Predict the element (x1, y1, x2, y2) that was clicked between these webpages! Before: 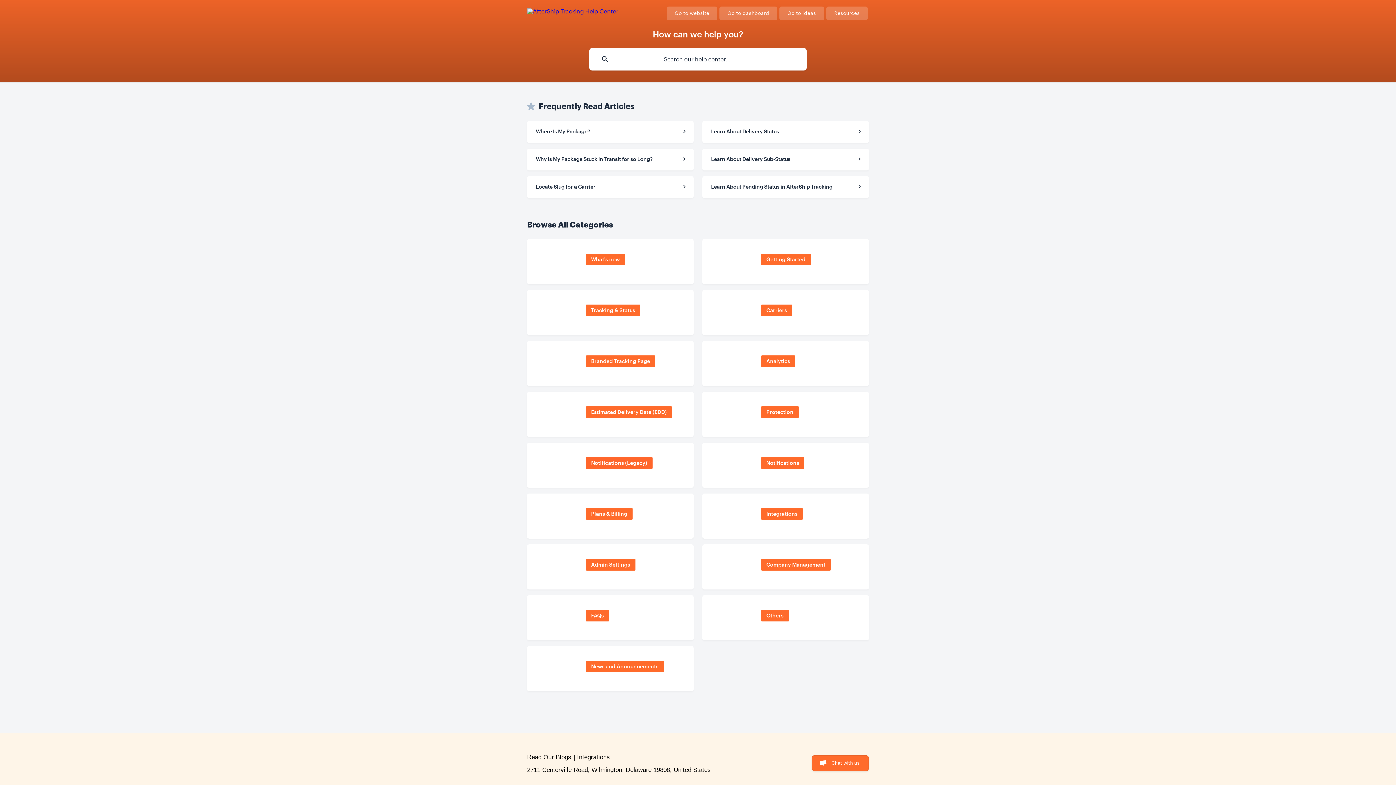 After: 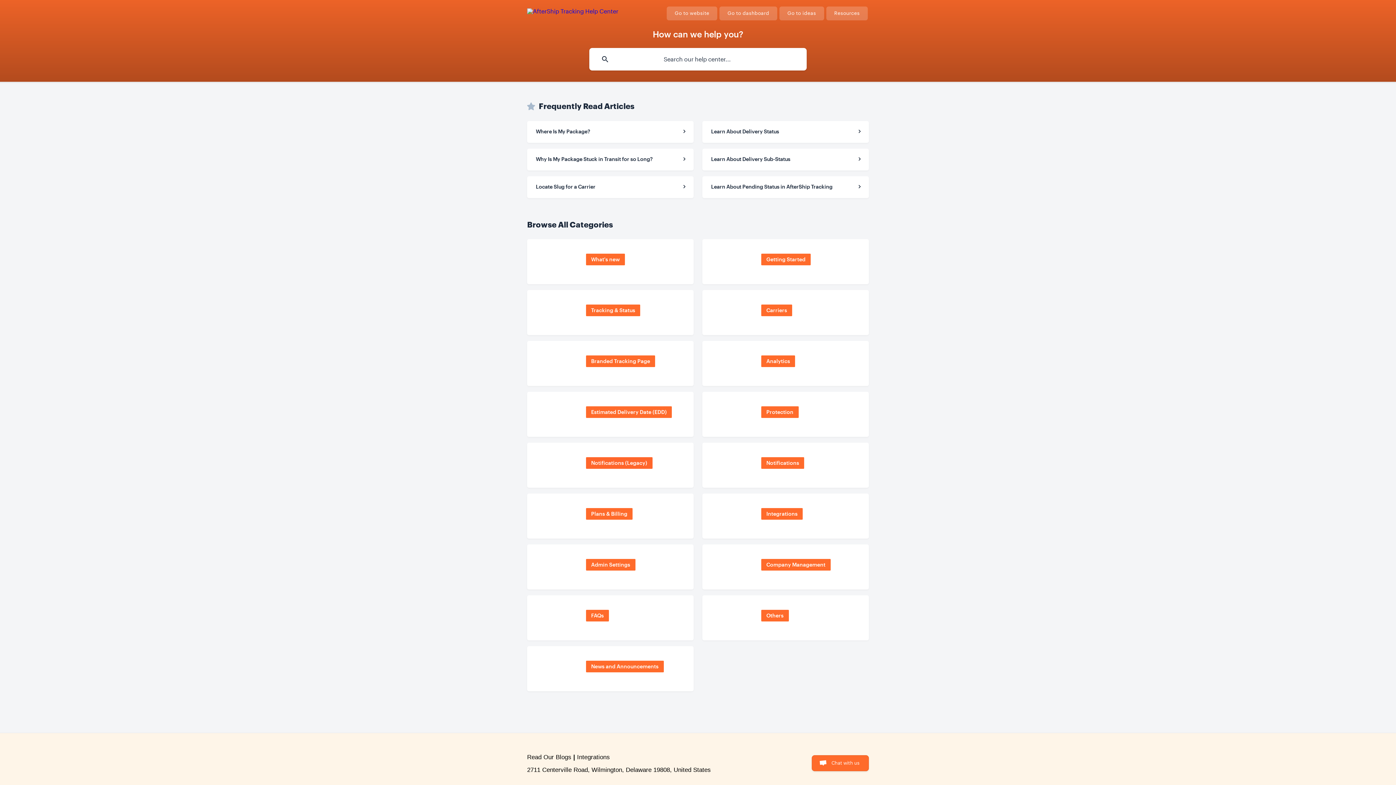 Action: bbox: (527, 6, 618, 18)